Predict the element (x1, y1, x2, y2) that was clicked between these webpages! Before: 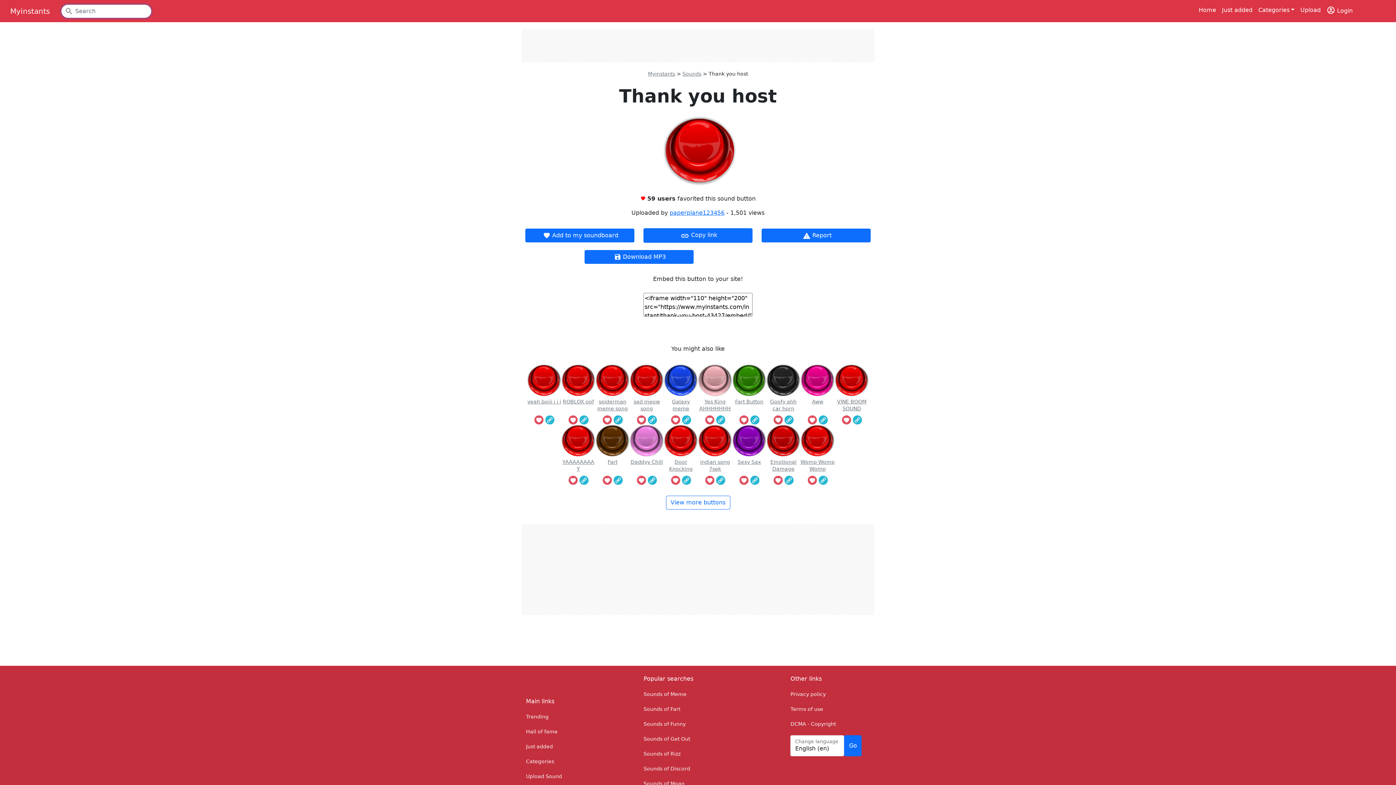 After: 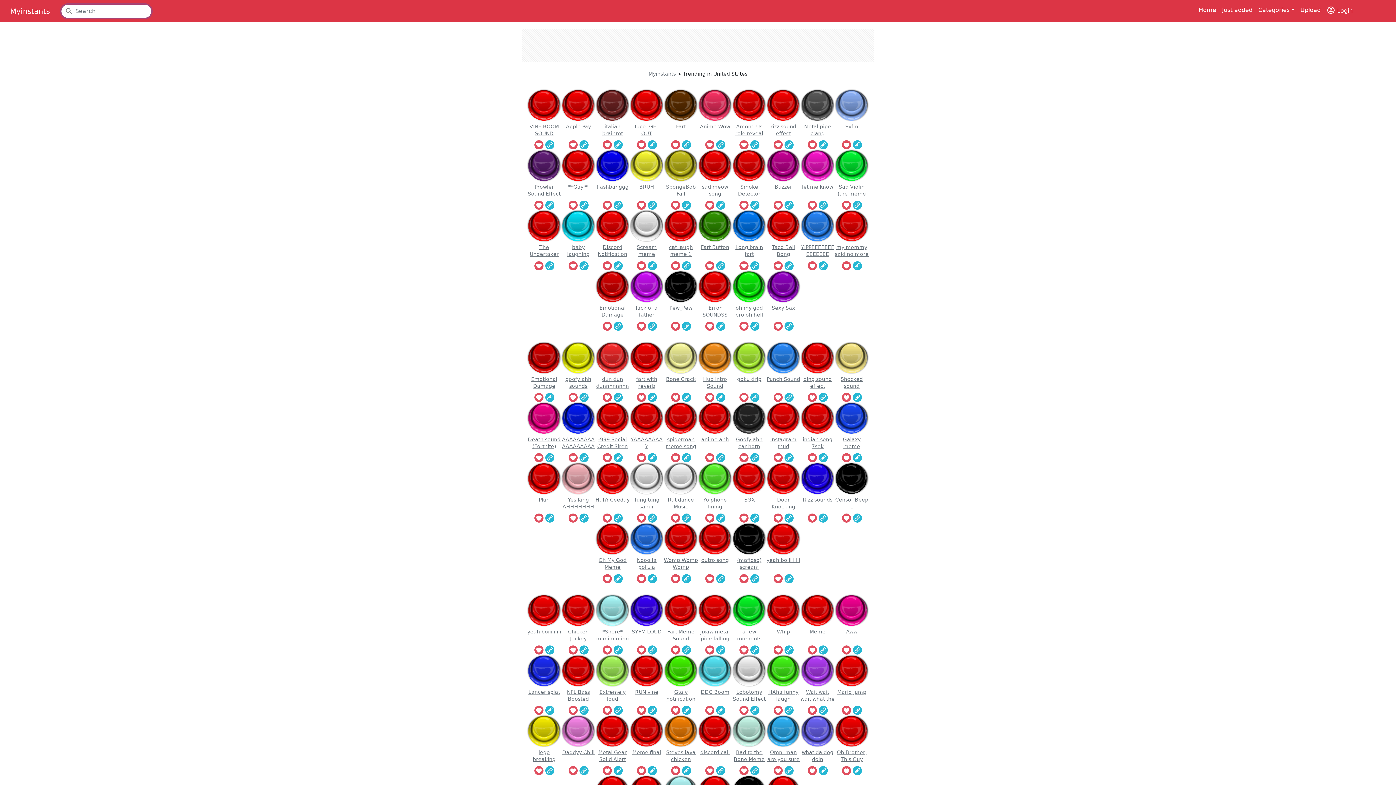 Action: label: Myinstants bbox: (10, 4, 49, 17)